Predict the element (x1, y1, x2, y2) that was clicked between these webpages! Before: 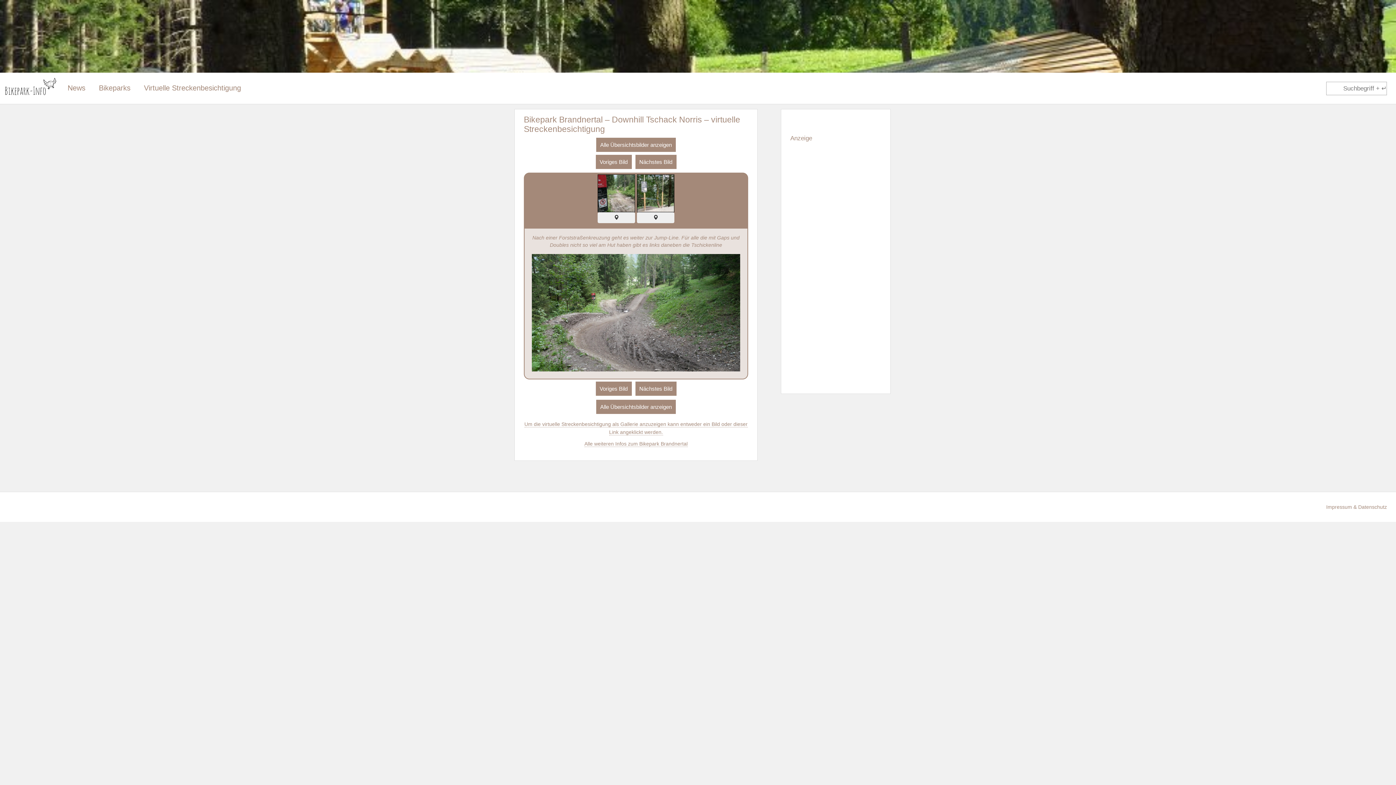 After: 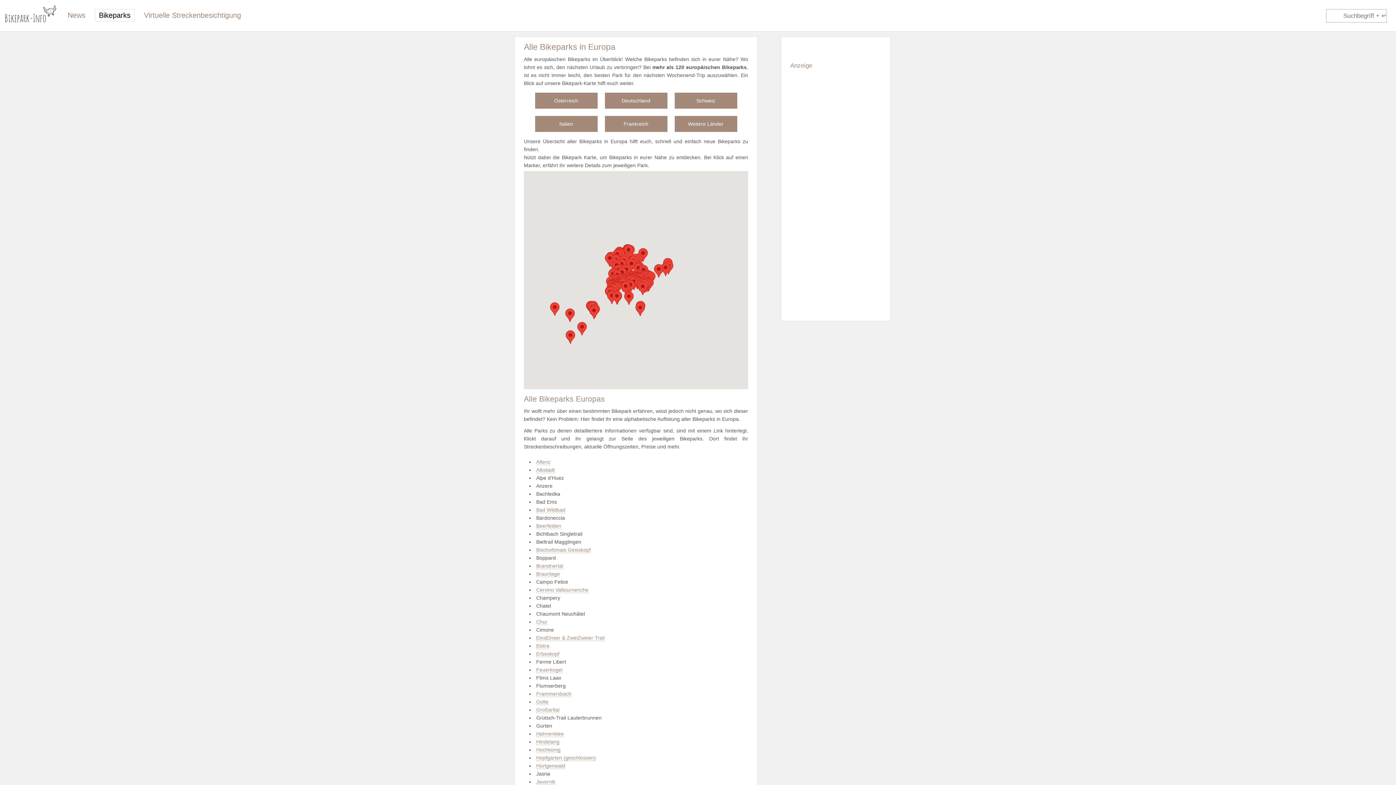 Action: bbox: (94, 81, 134, 94) label: Bikeparks